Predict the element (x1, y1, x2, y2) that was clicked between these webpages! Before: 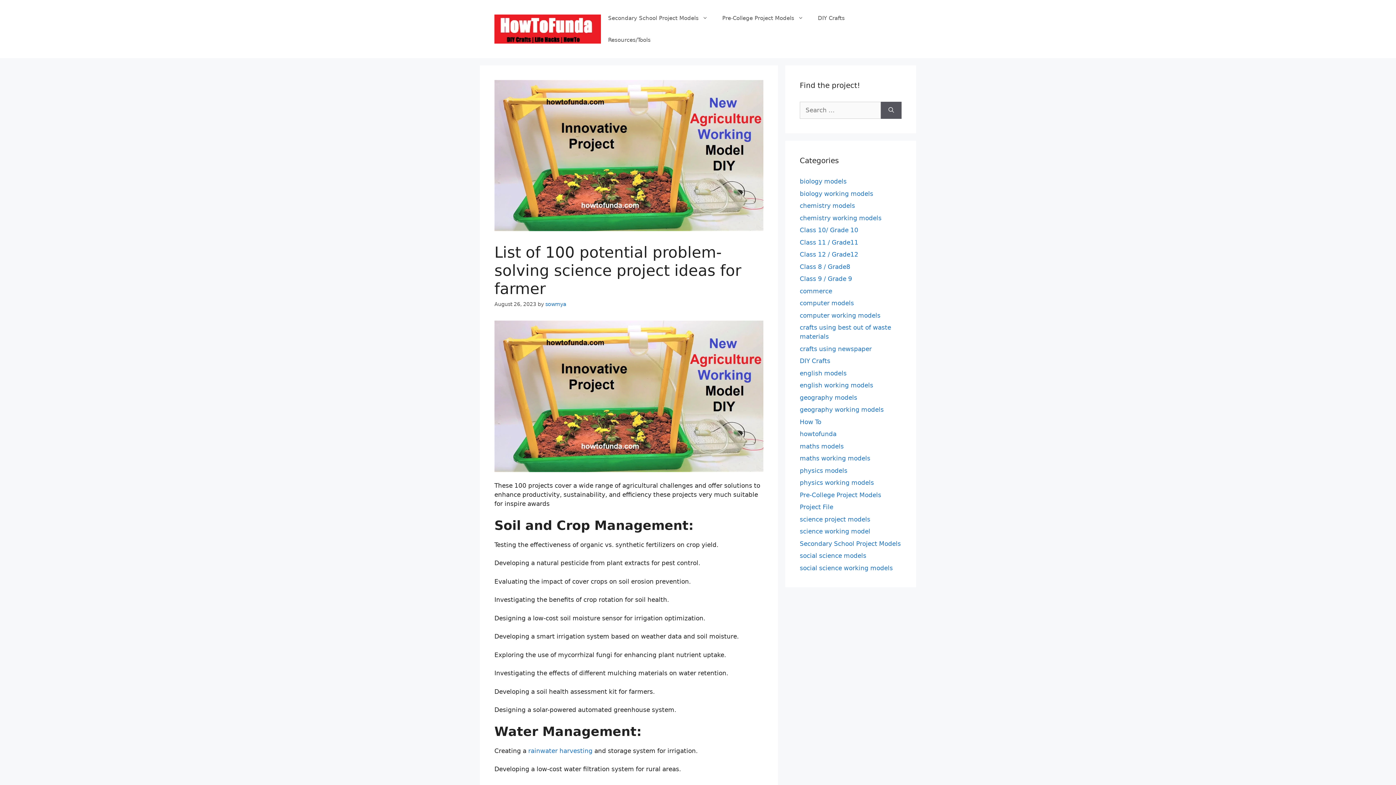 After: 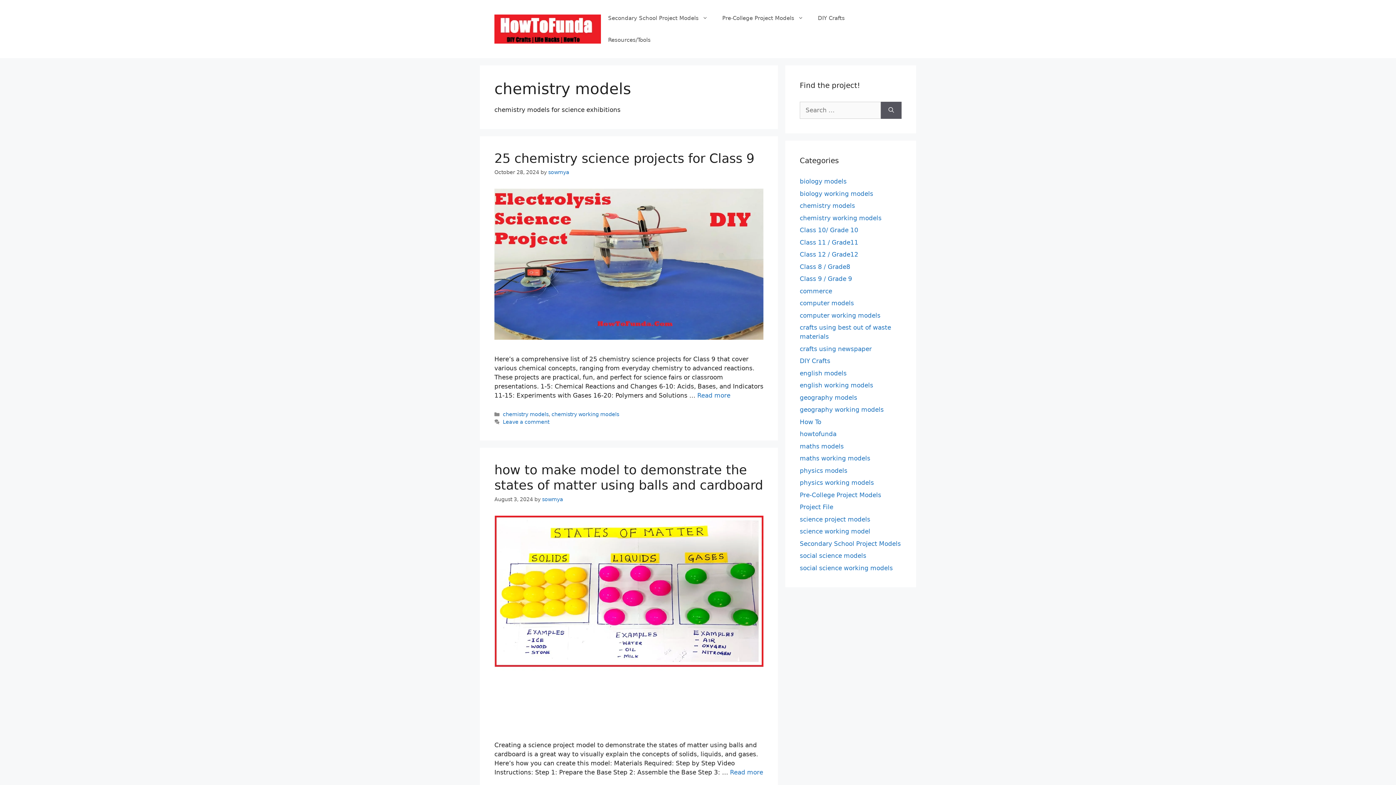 Action: bbox: (800, 202, 855, 209) label: chemistry models